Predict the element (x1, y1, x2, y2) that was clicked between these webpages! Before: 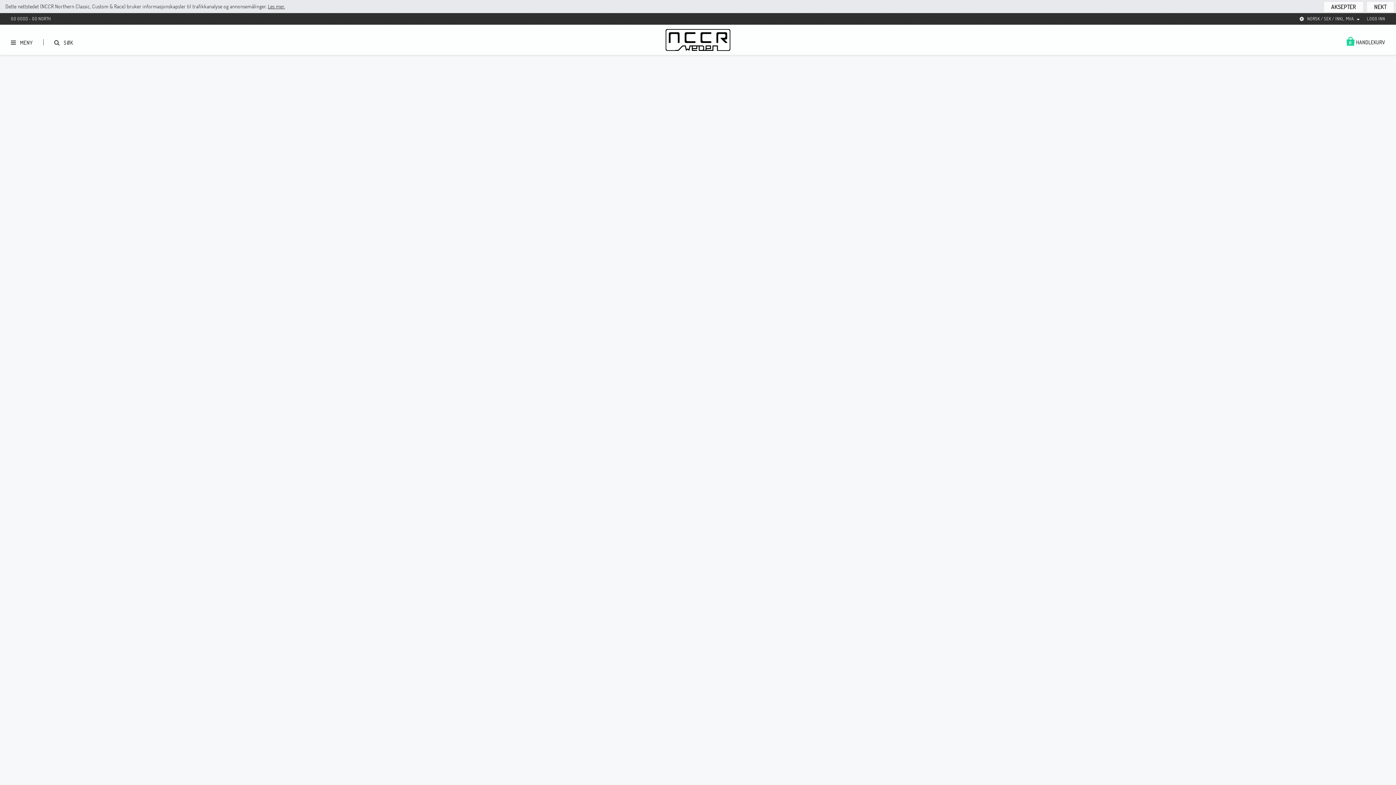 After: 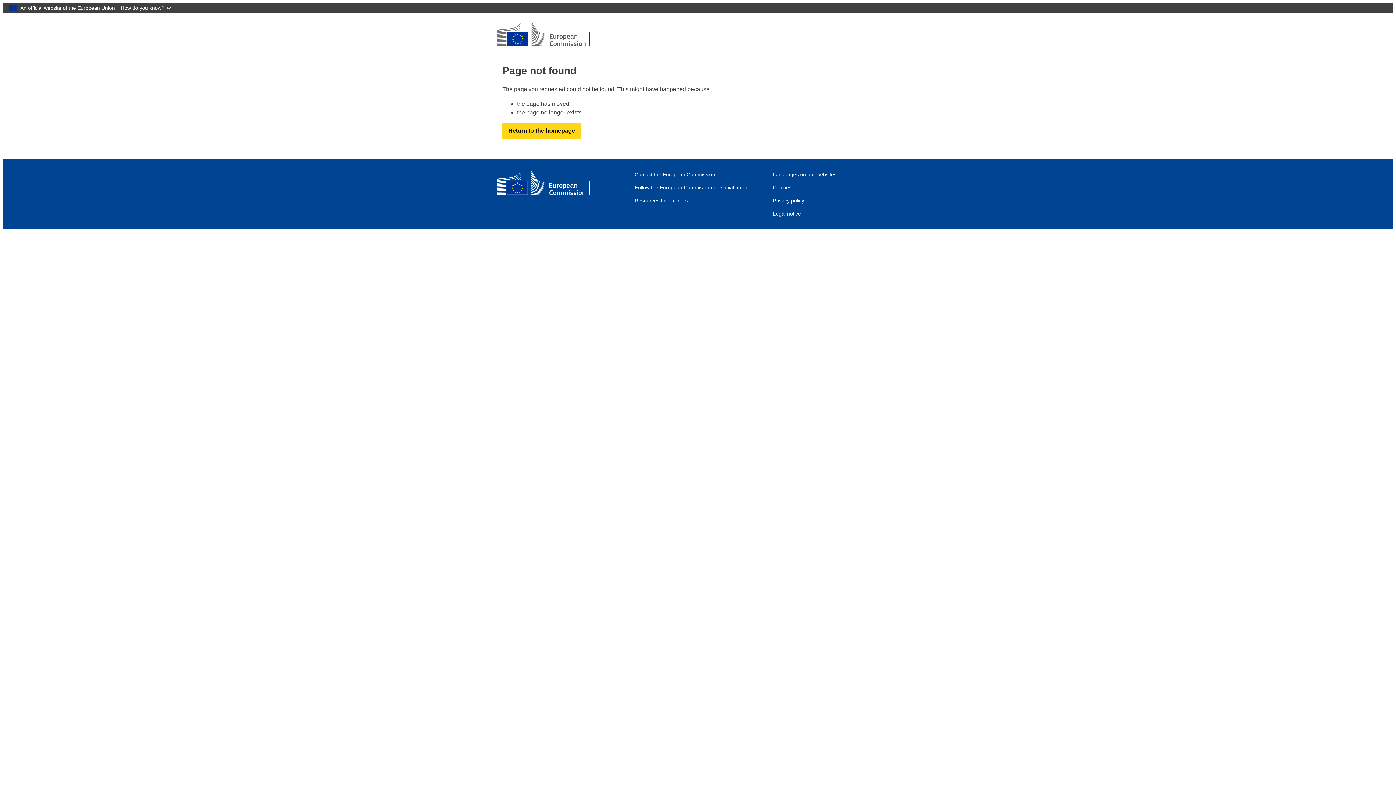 Action: bbox: (1366, 1, 1394, 12) label: NEKT